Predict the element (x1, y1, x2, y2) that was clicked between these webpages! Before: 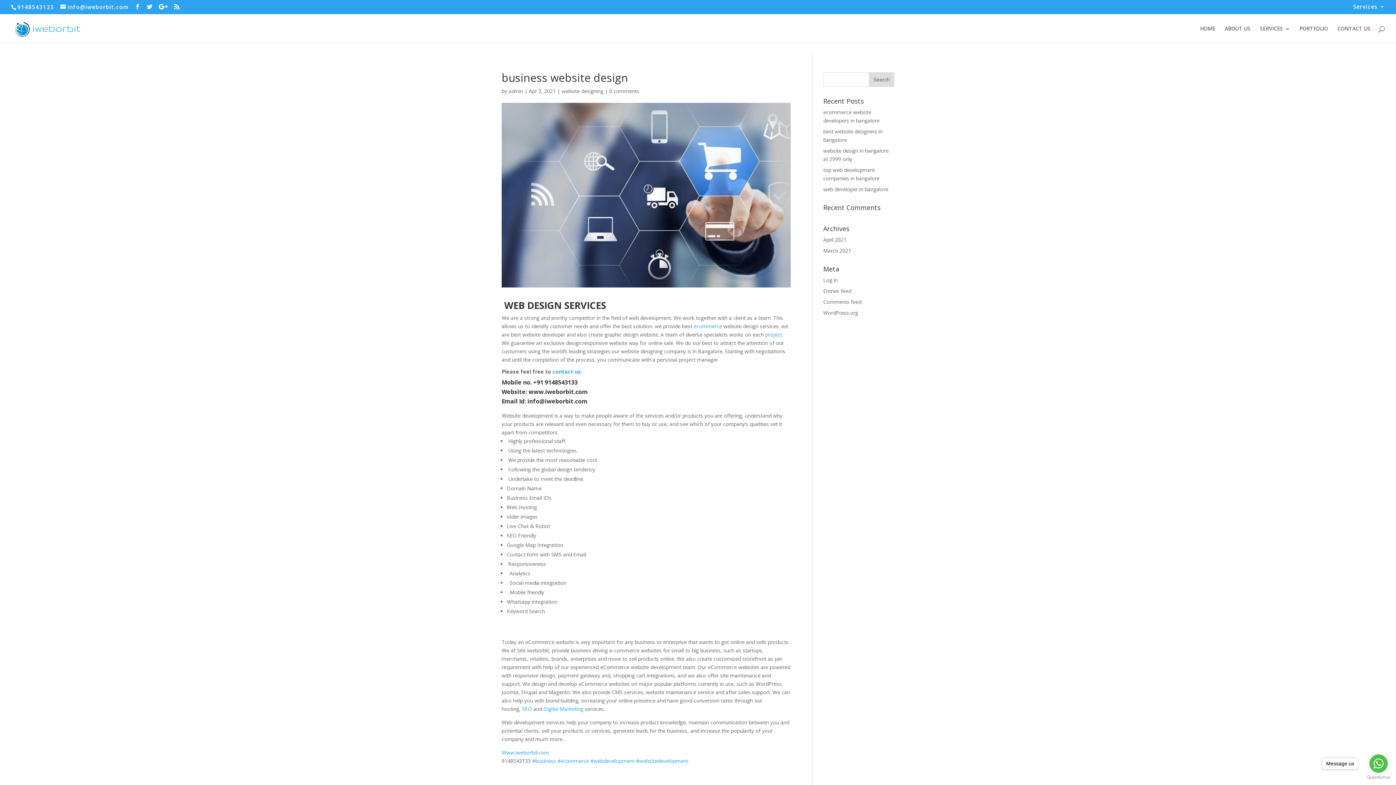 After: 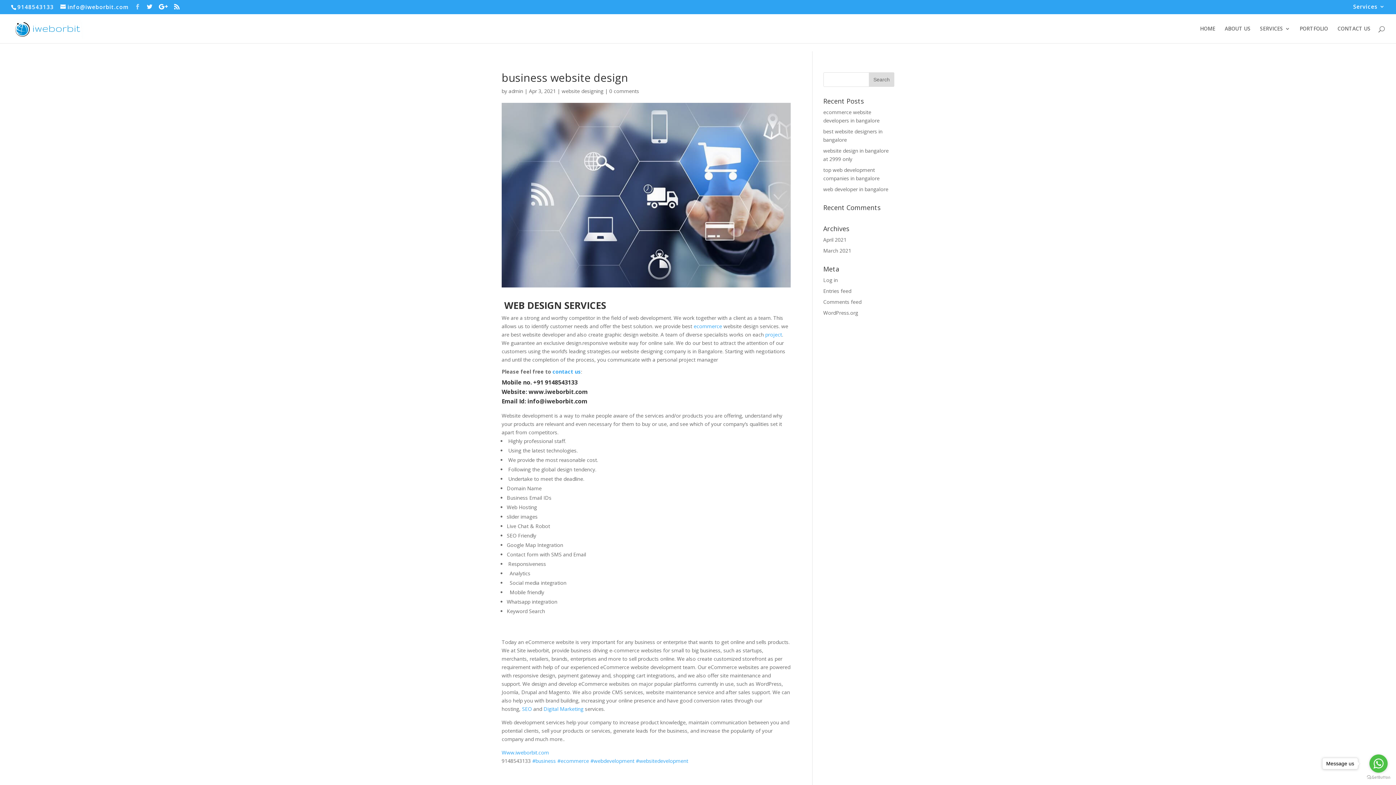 Action: bbox: (134, 4, 140, 9)